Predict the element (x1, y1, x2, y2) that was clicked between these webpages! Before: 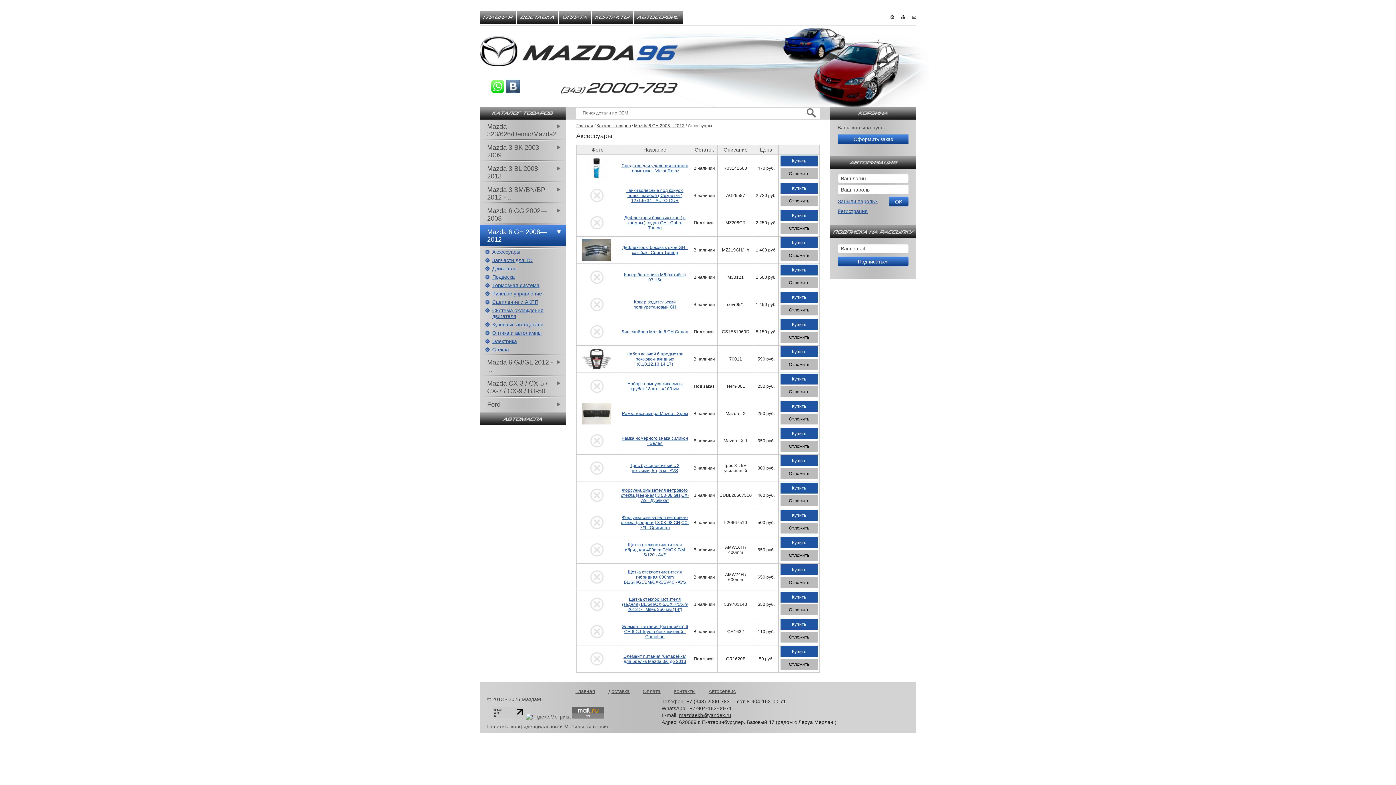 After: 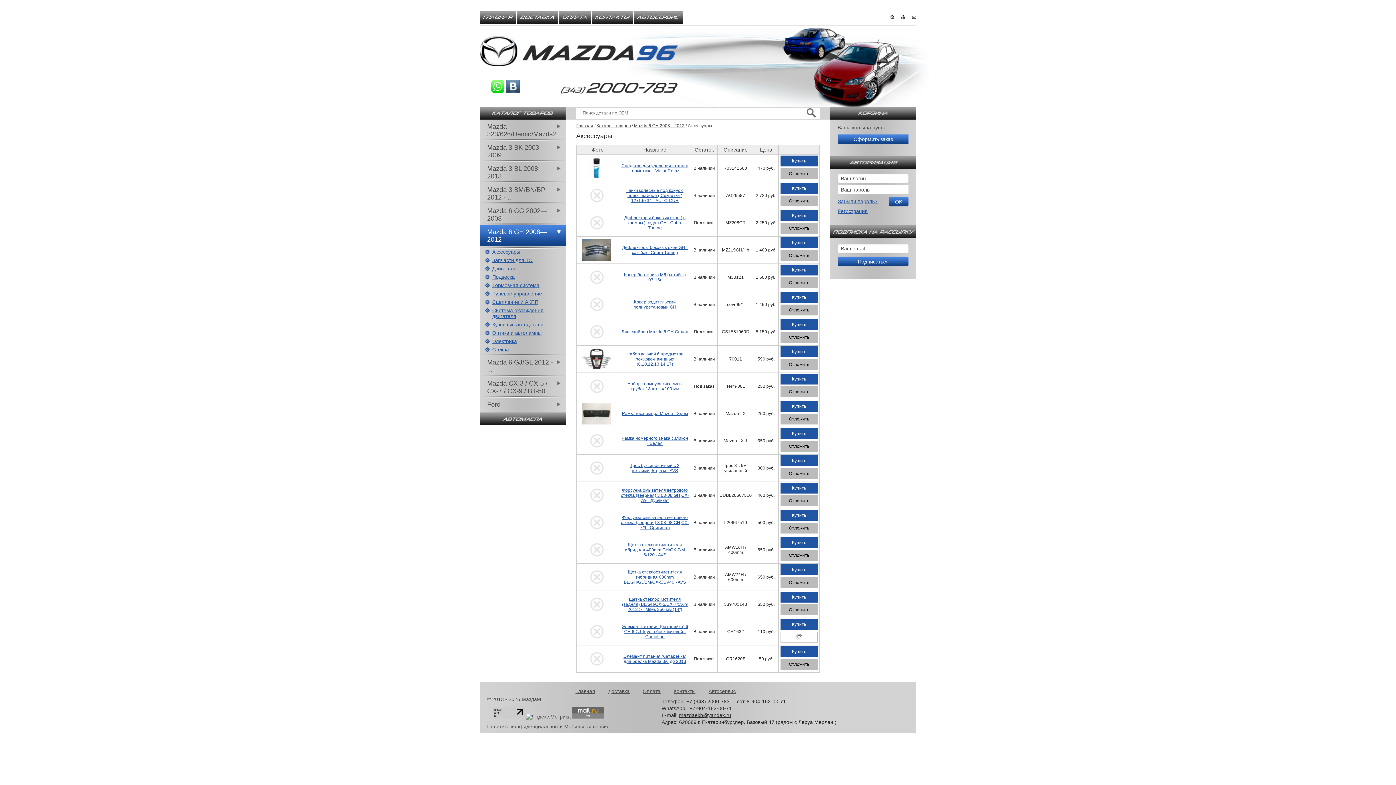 Action: bbox: (780, 632, 817, 642) label: Отложить